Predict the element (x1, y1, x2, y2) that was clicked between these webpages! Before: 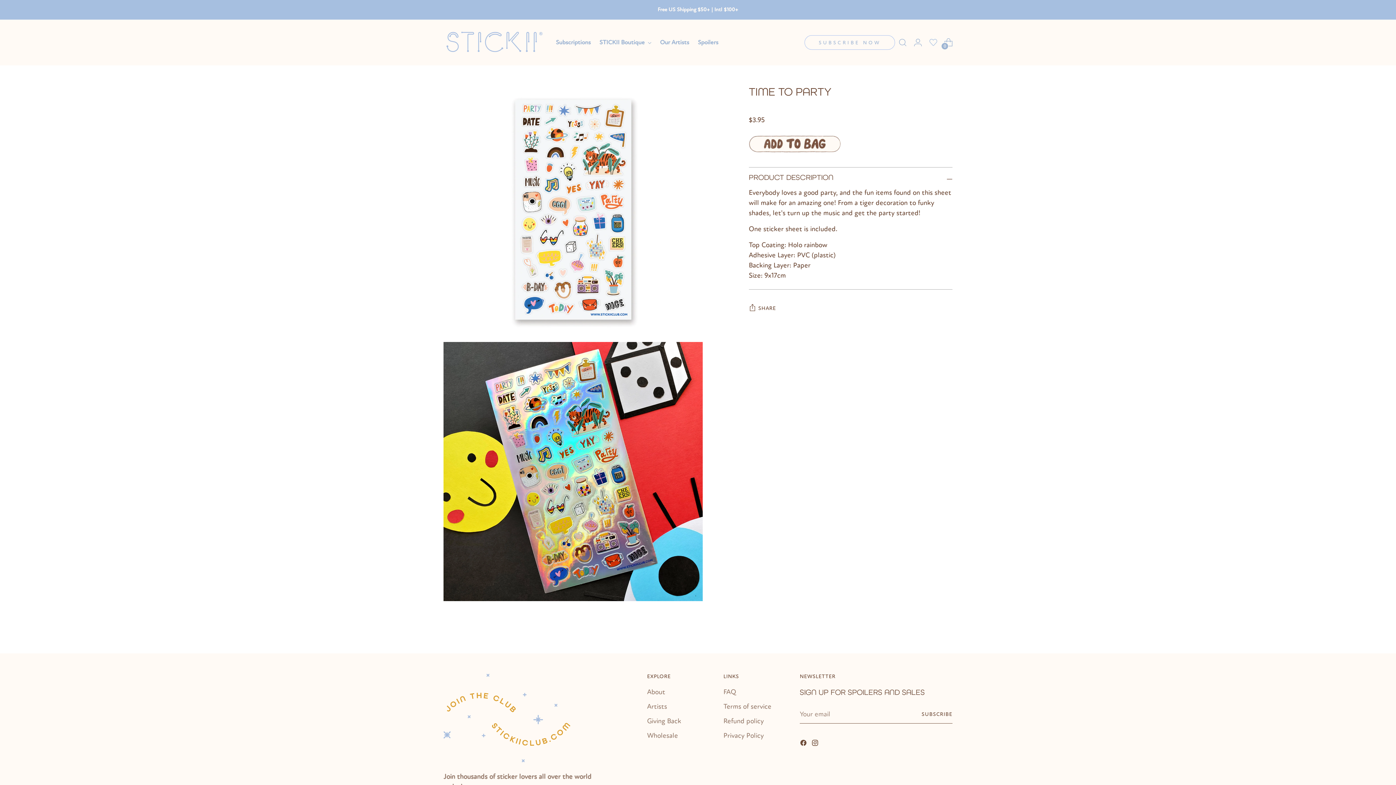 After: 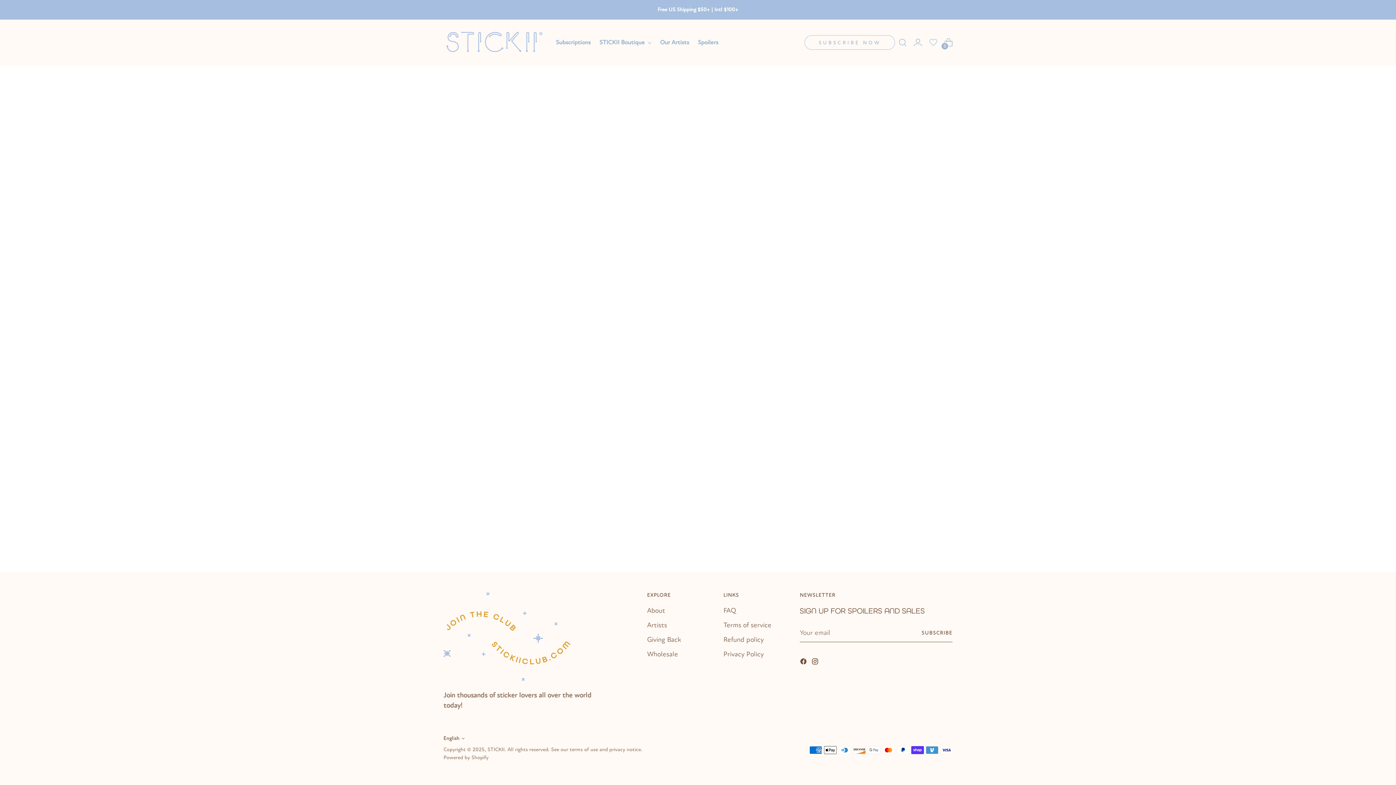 Action: label: Wholesale bbox: (647, 731, 678, 739)